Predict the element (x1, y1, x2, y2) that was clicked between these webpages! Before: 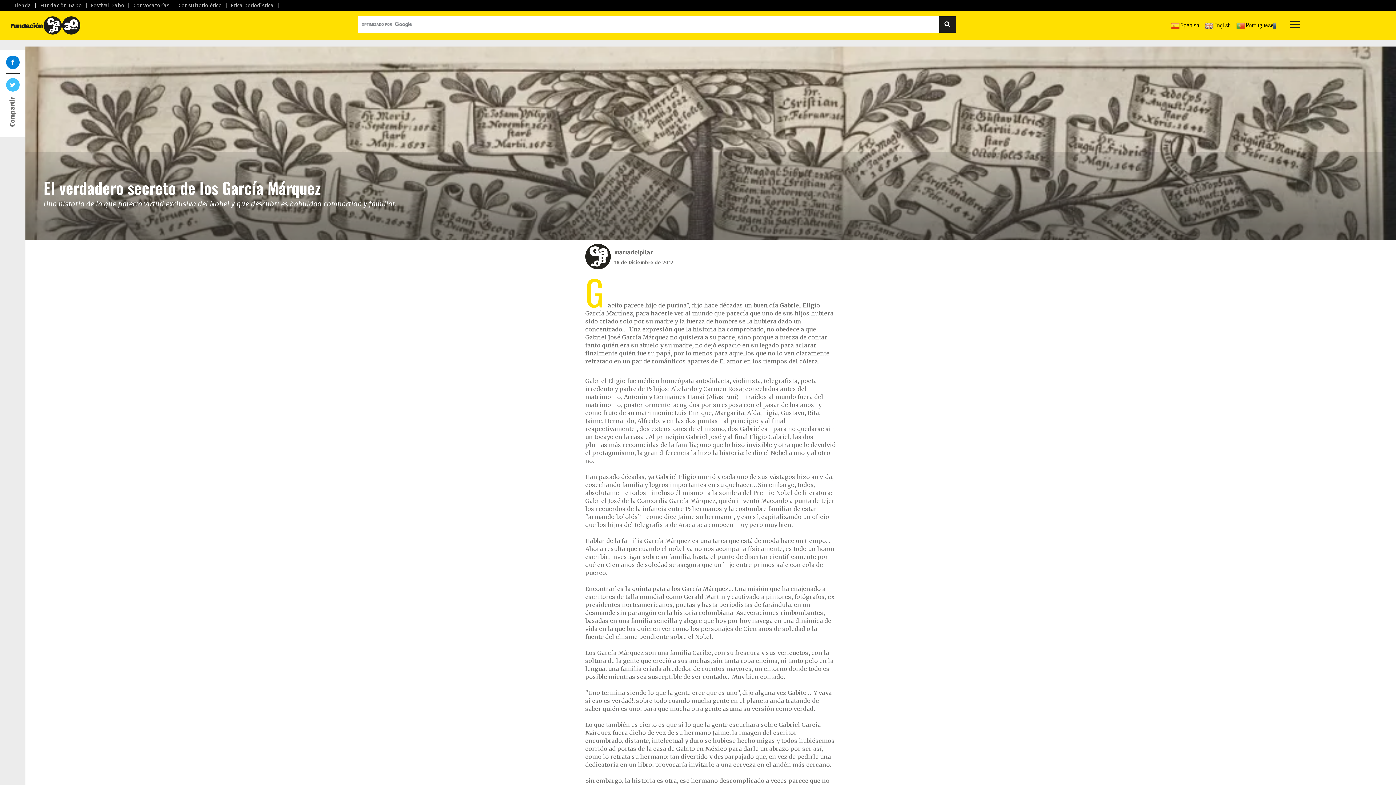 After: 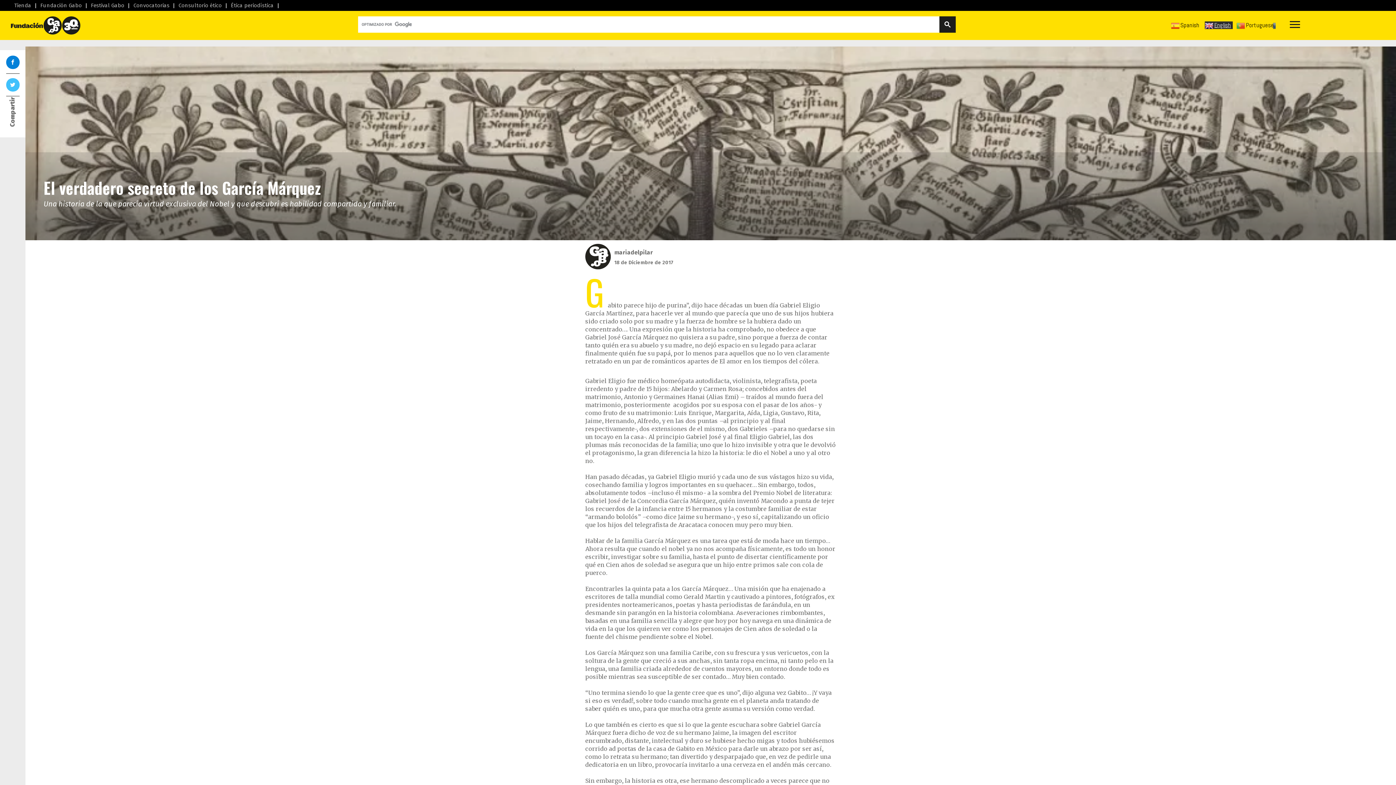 Action: bbox: (1205, 21, 1233, 29) label: English